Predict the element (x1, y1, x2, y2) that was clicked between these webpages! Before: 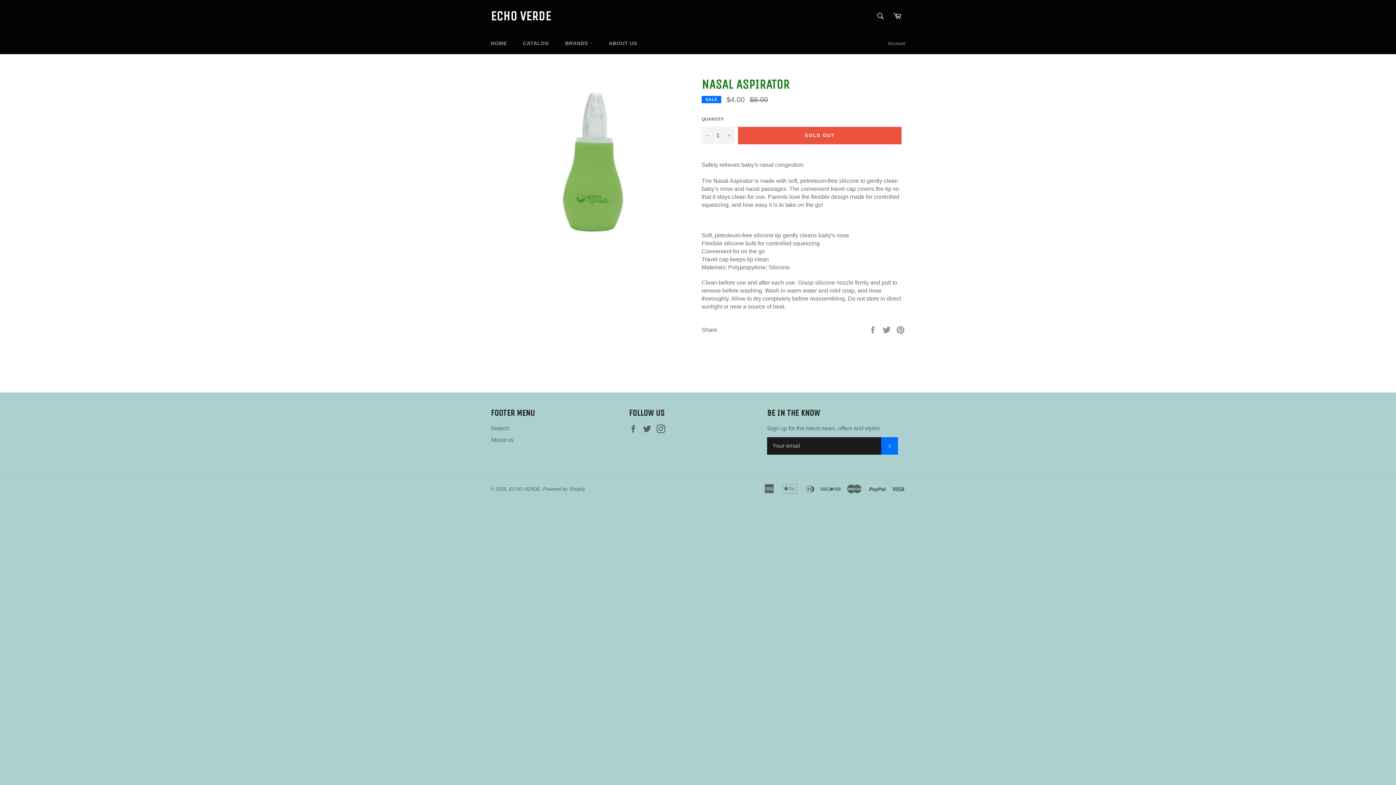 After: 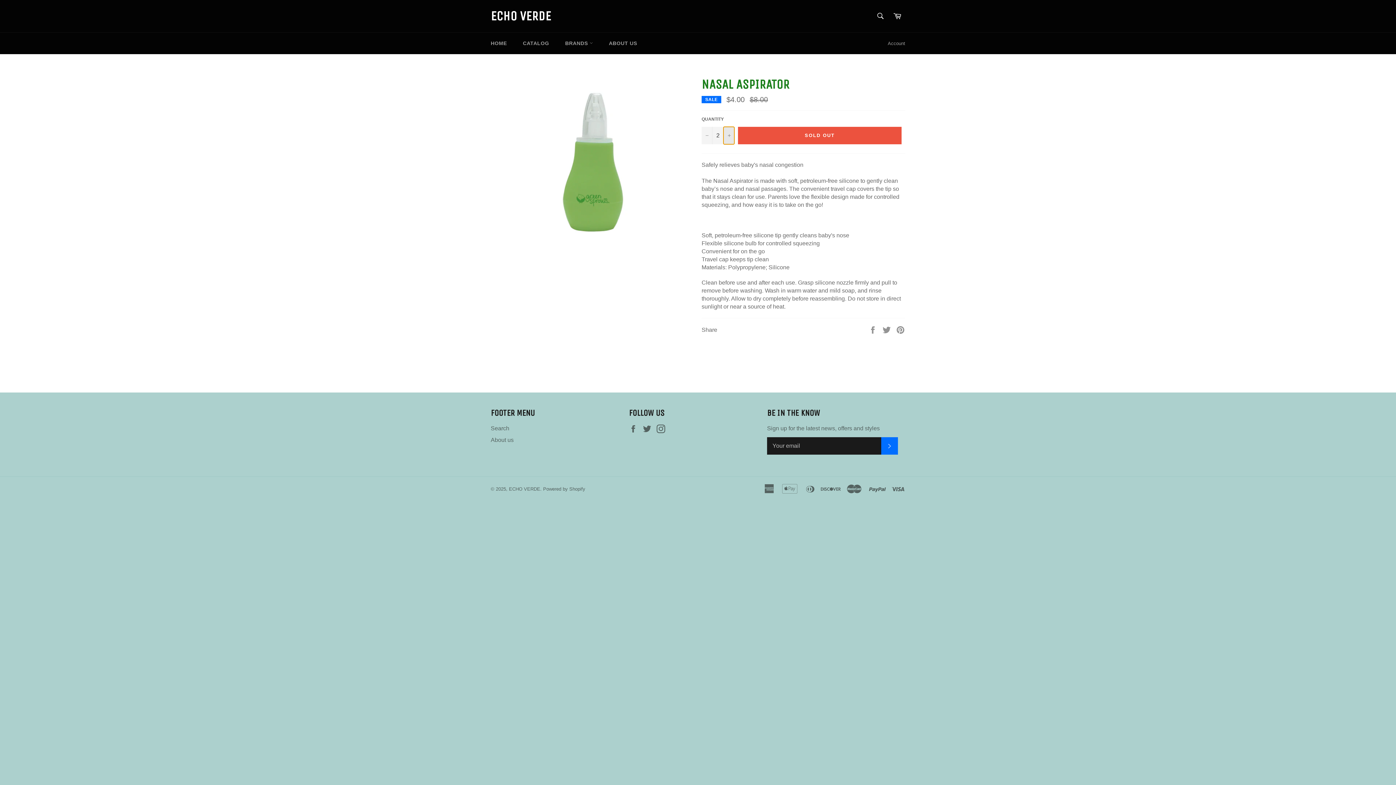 Action: bbox: (723, 126, 734, 144) label: Increase item quantity by one